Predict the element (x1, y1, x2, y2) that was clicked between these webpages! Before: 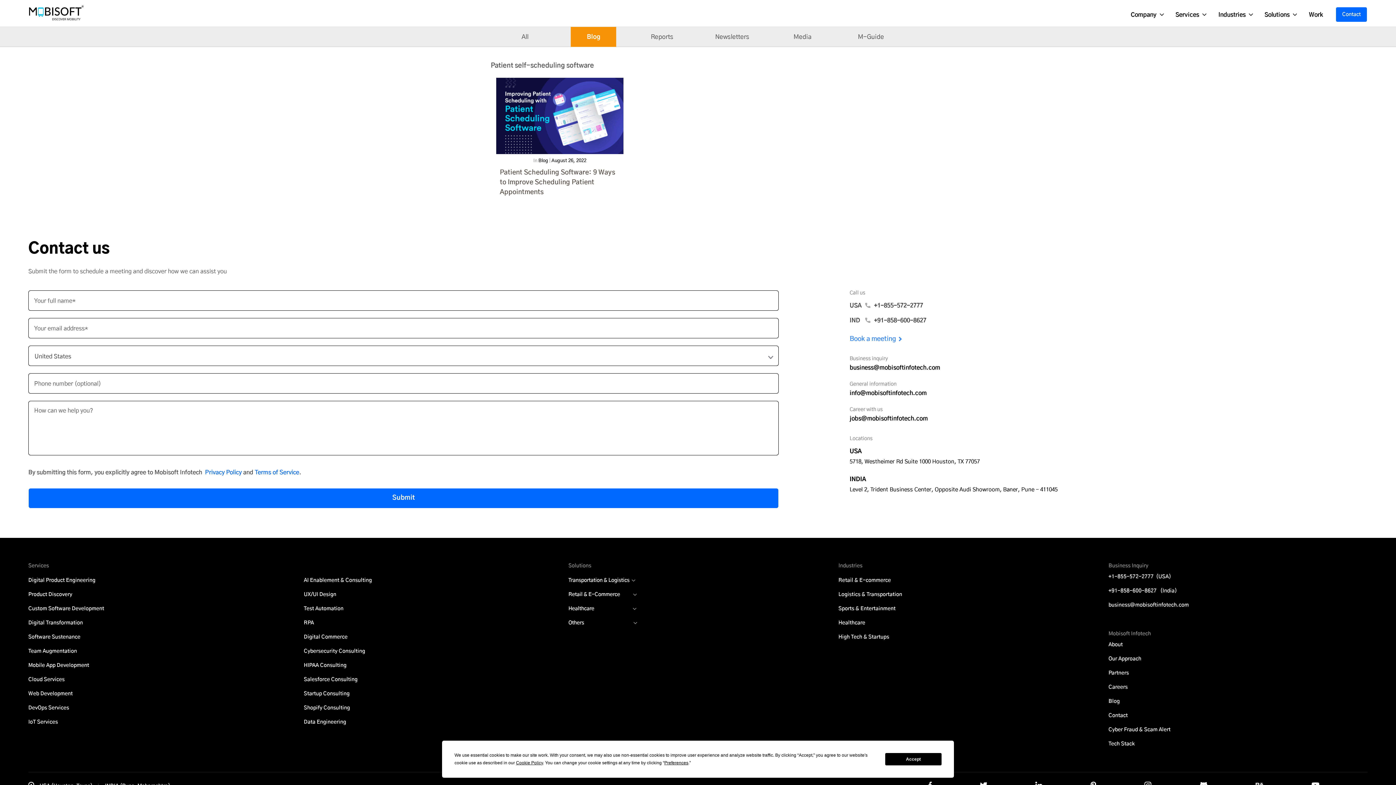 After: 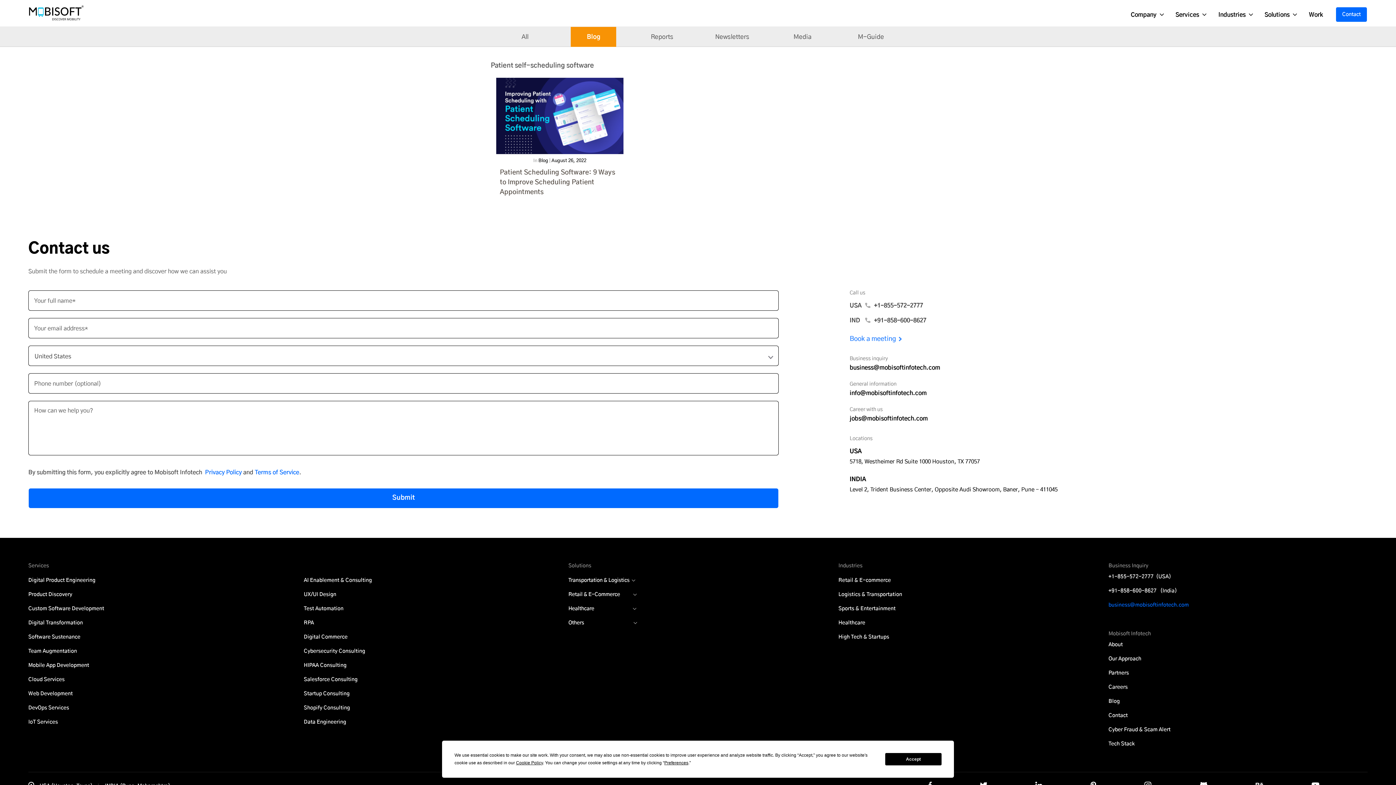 Action: bbox: (1108, 602, 1189, 607) label: business@mobisoftinfotech.com